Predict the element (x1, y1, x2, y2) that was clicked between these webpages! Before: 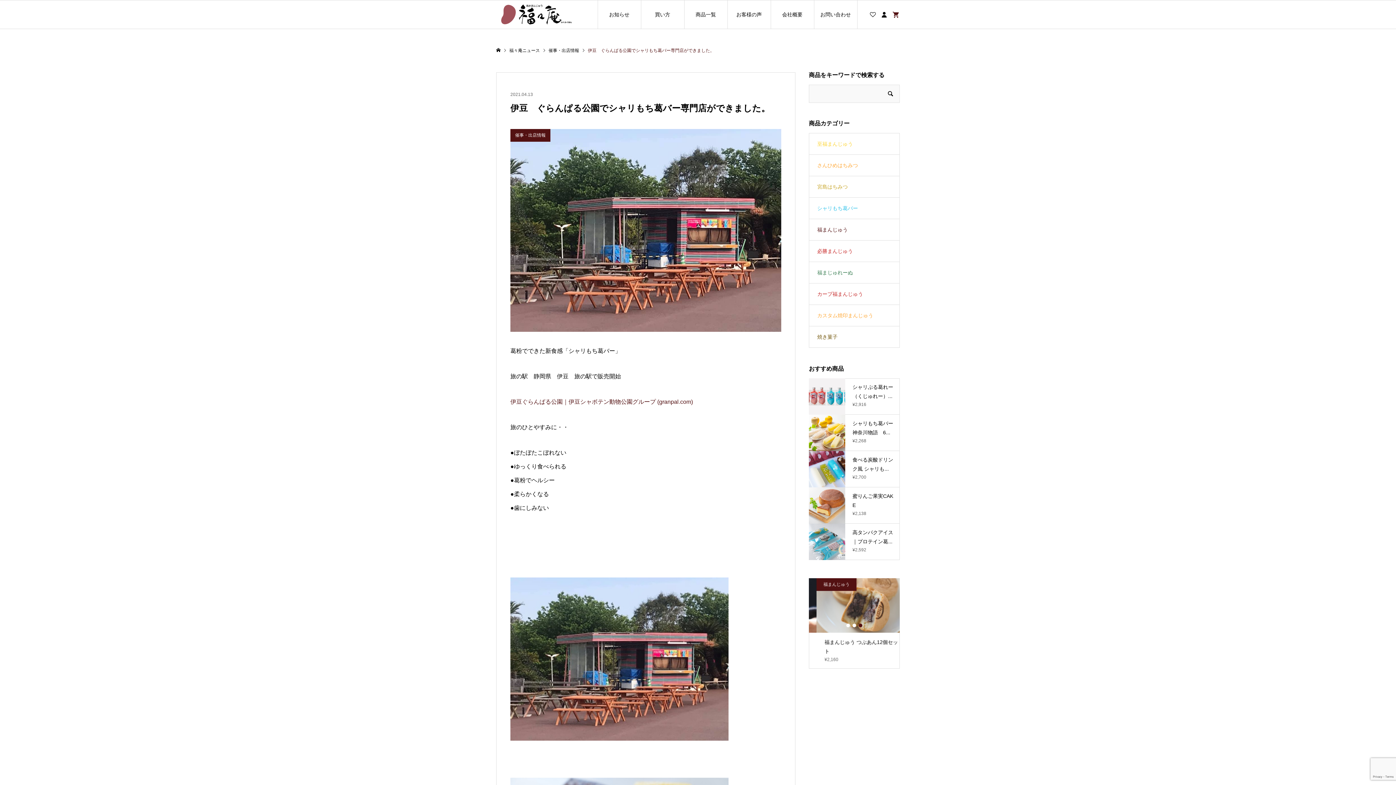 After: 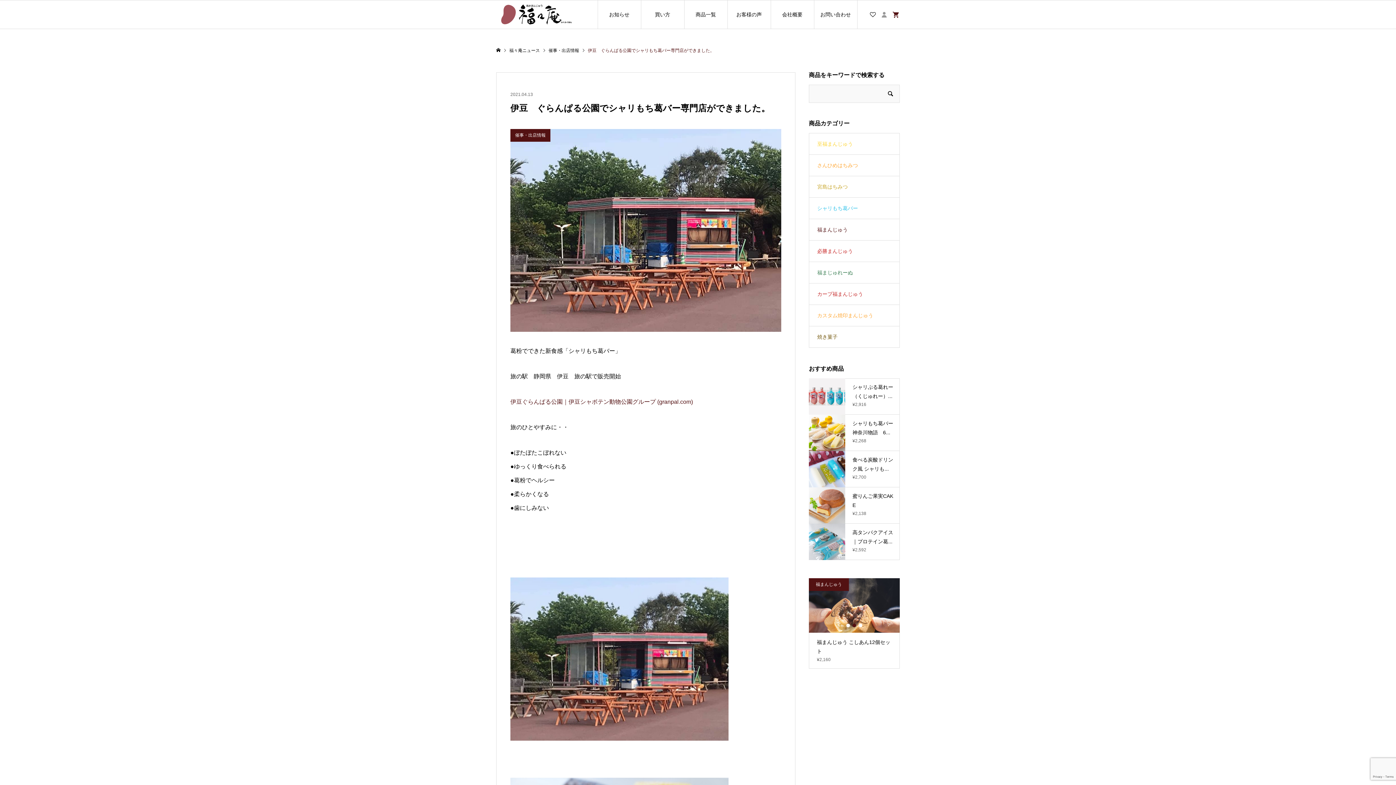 Action: bbox: (878, 0, 889, 29)